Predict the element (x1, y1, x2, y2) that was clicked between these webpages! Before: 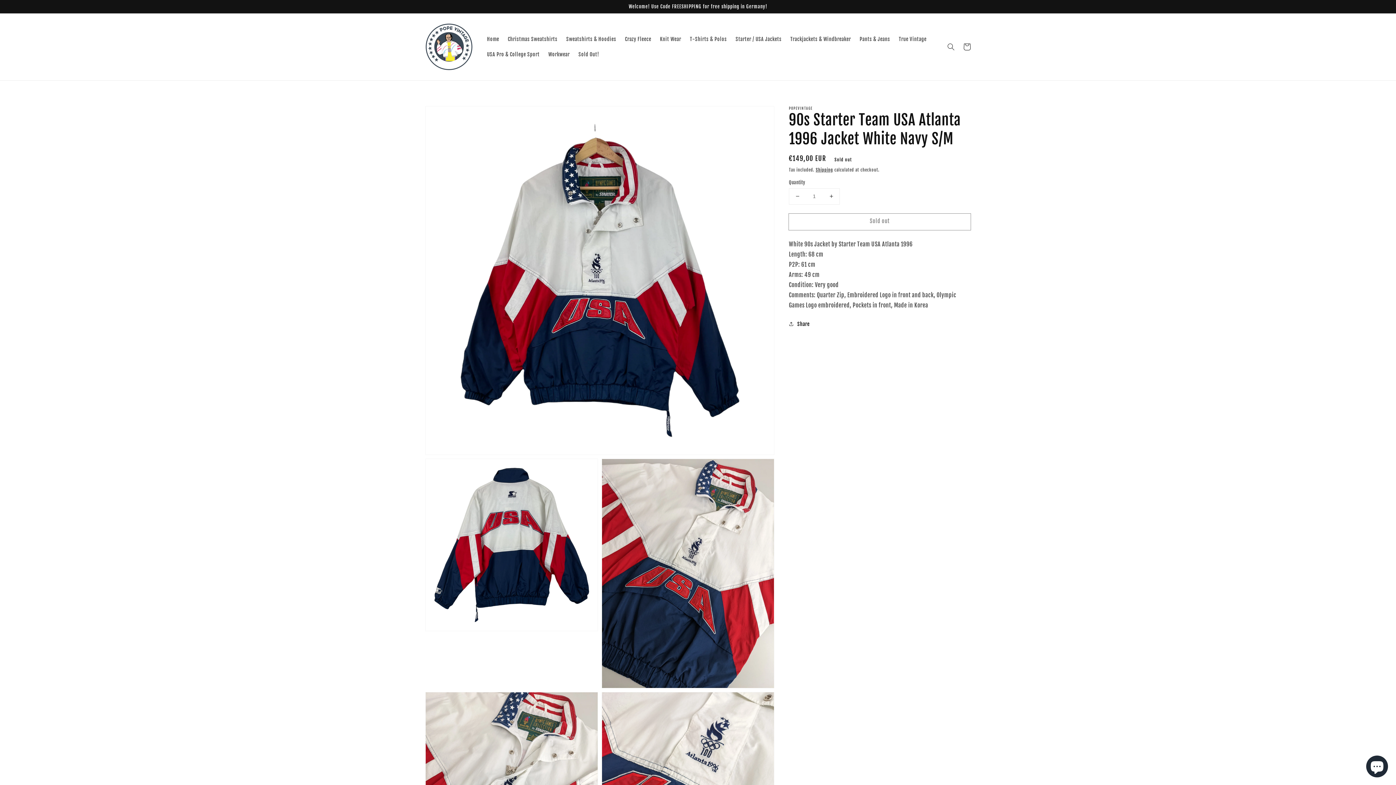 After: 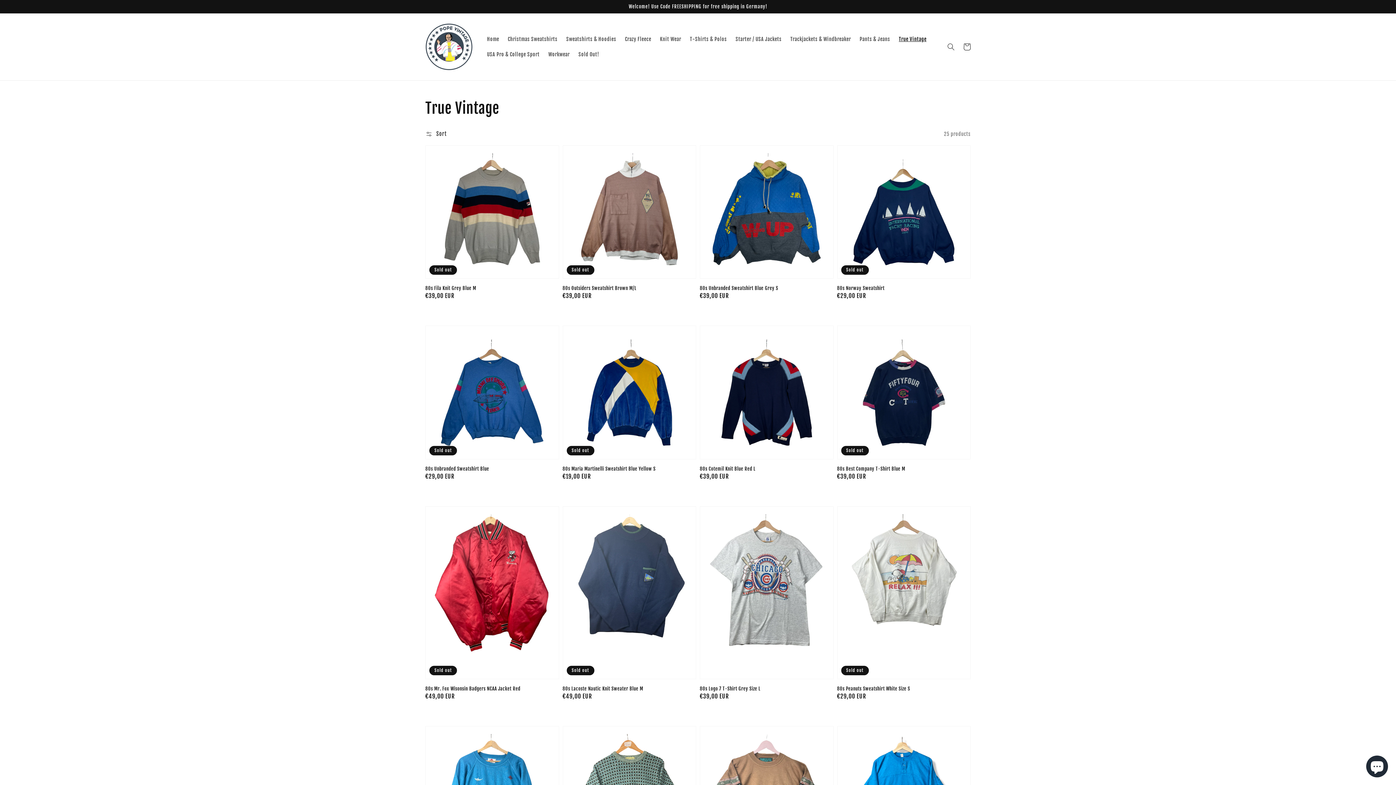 Action: label: True Vintage bbox: (894, 31, 931, 46)